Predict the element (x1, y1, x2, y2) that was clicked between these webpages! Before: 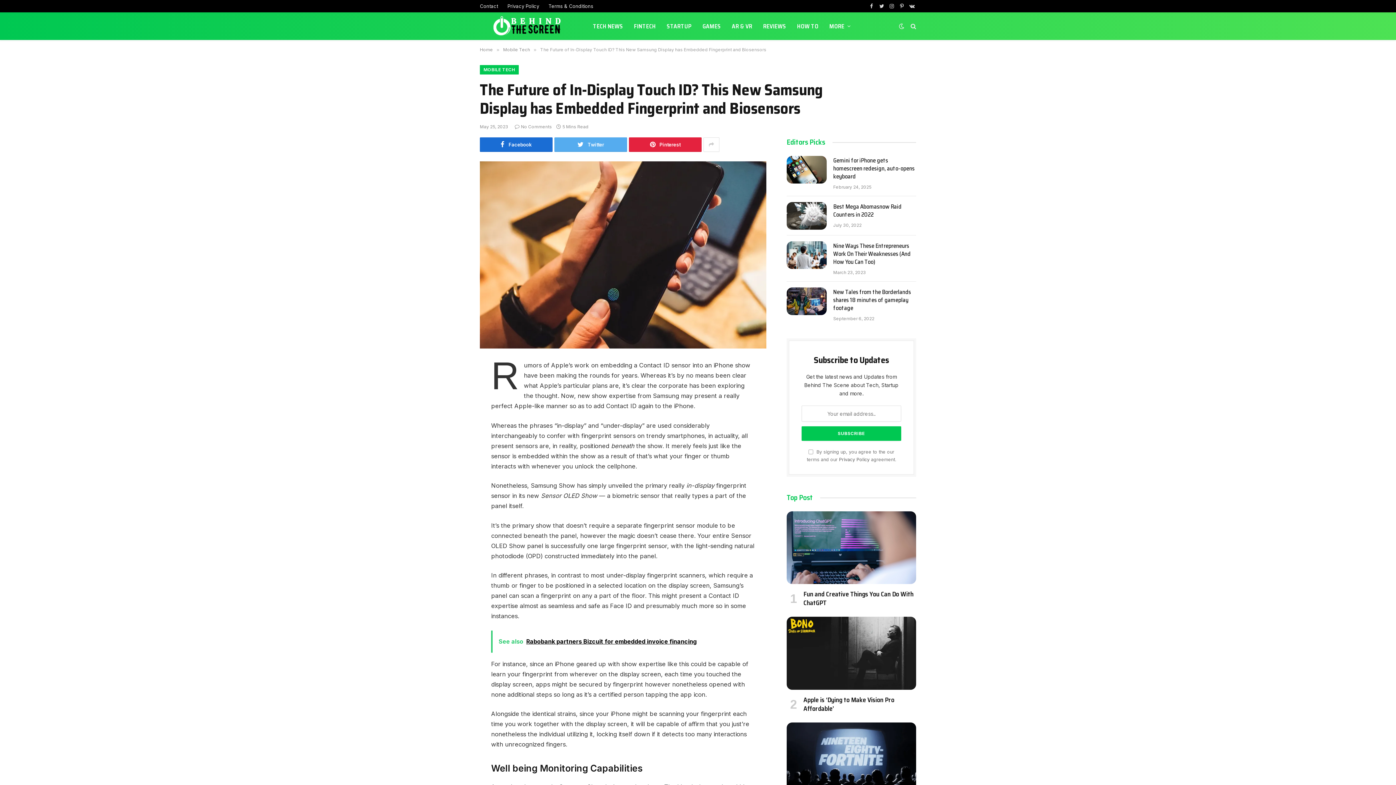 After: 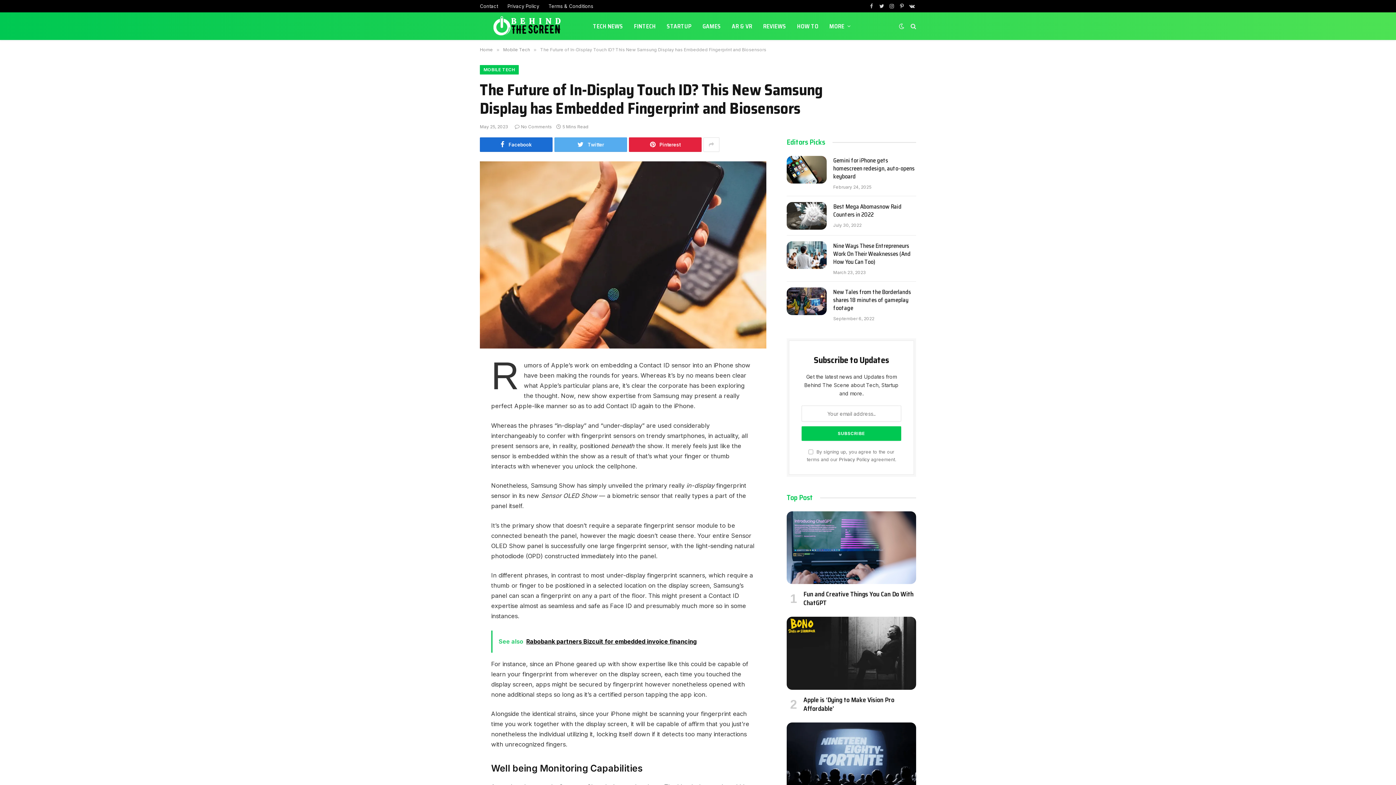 Action: label: Facebook bbox: (867, 0, 875, 12)